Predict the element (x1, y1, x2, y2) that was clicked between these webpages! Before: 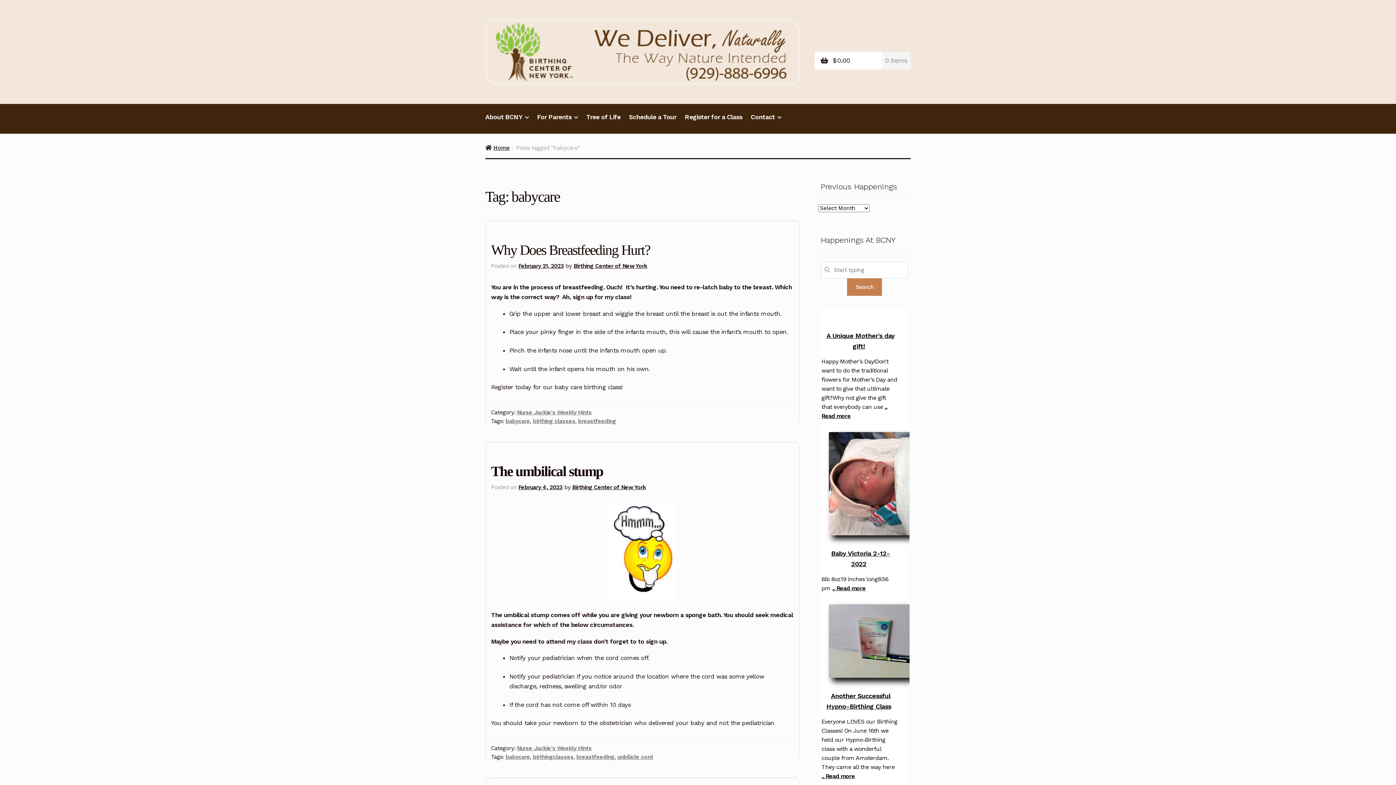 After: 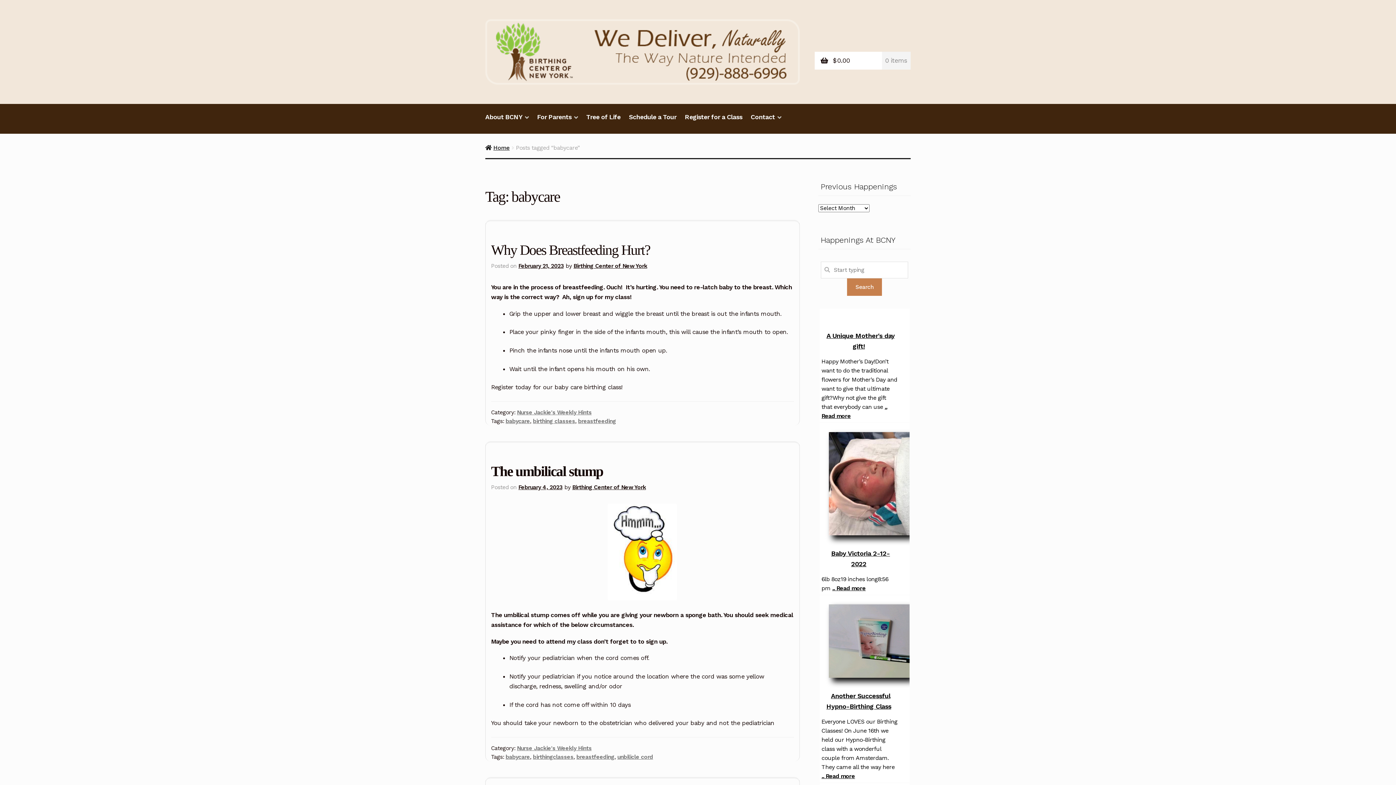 Action: label: babycare bbox: (505, 418, 530, 424)